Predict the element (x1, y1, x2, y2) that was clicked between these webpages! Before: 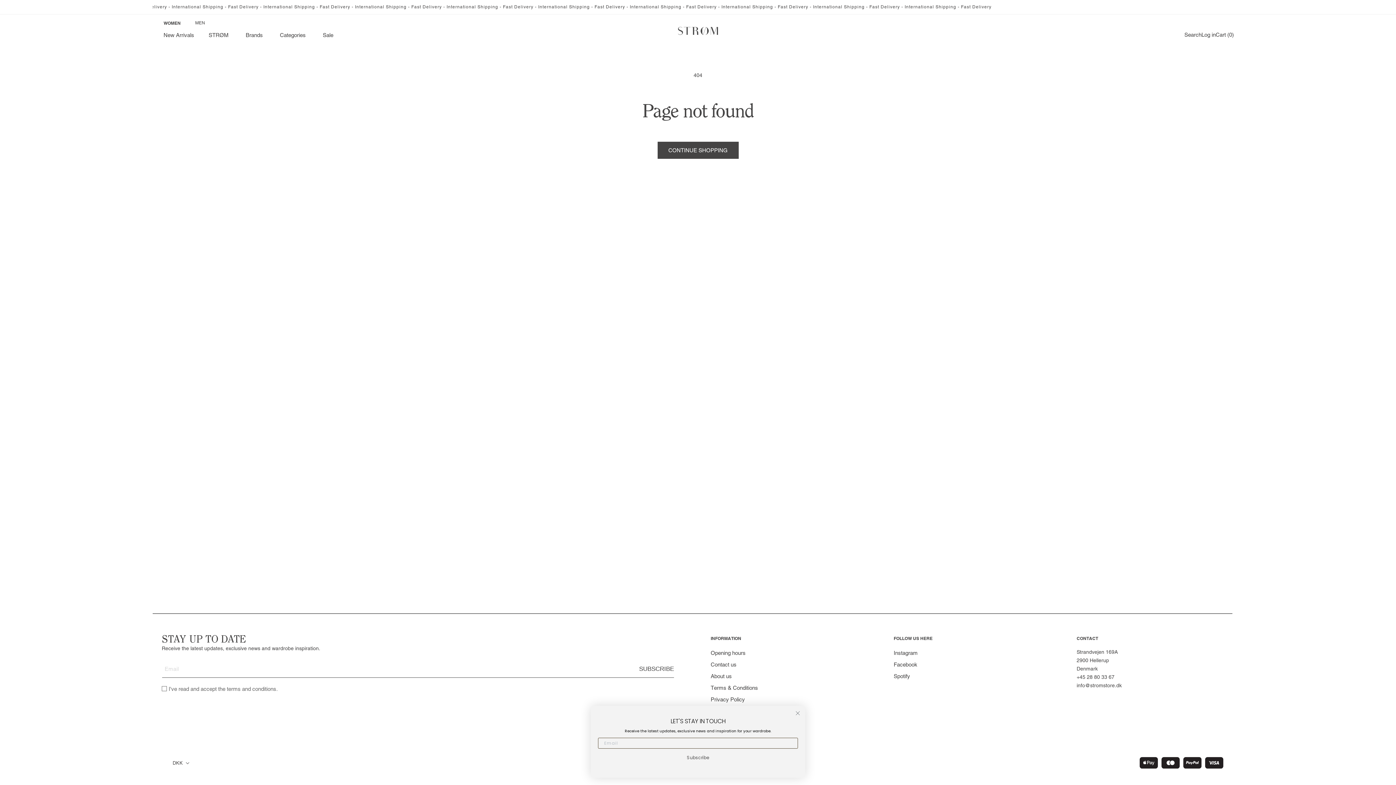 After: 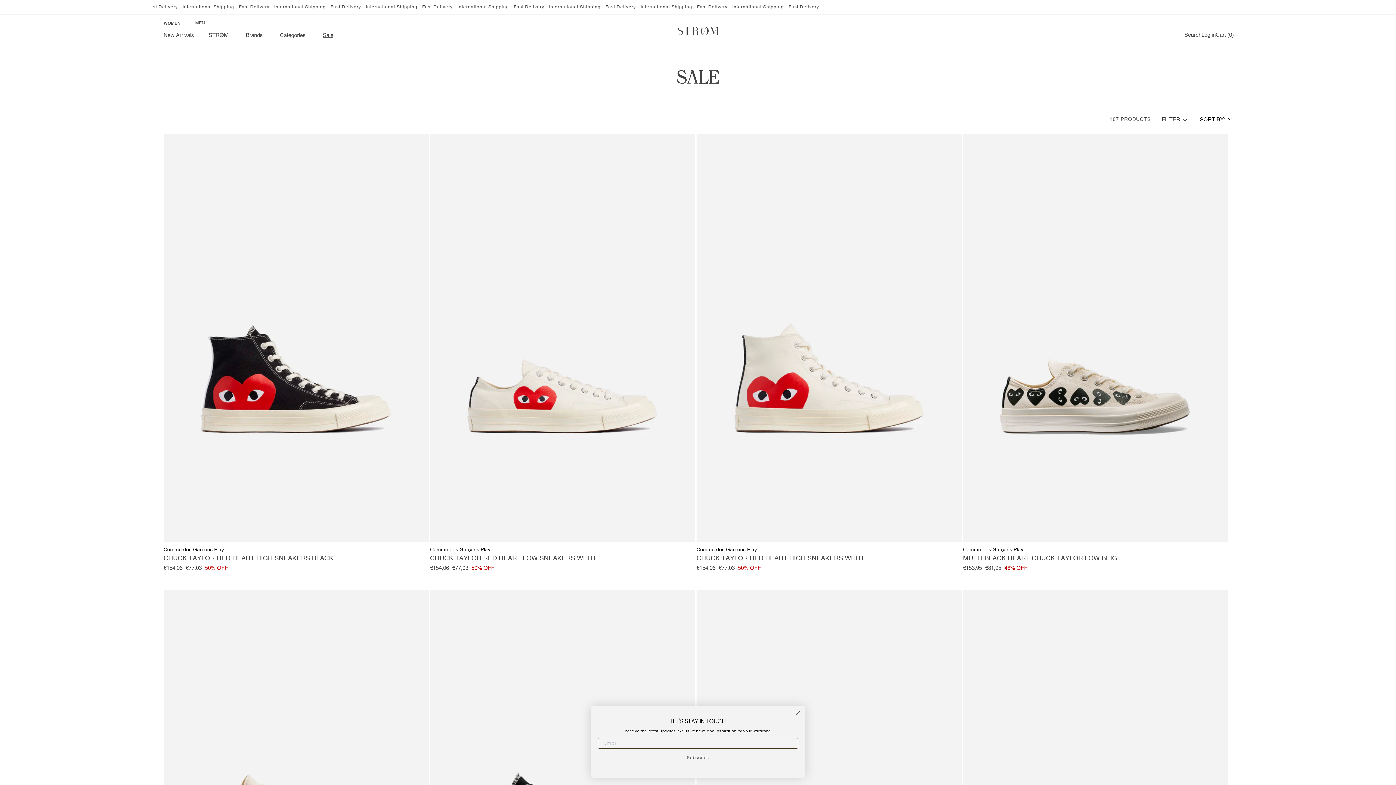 Action: label: Sale bbox: (315, 27, 340, 42)